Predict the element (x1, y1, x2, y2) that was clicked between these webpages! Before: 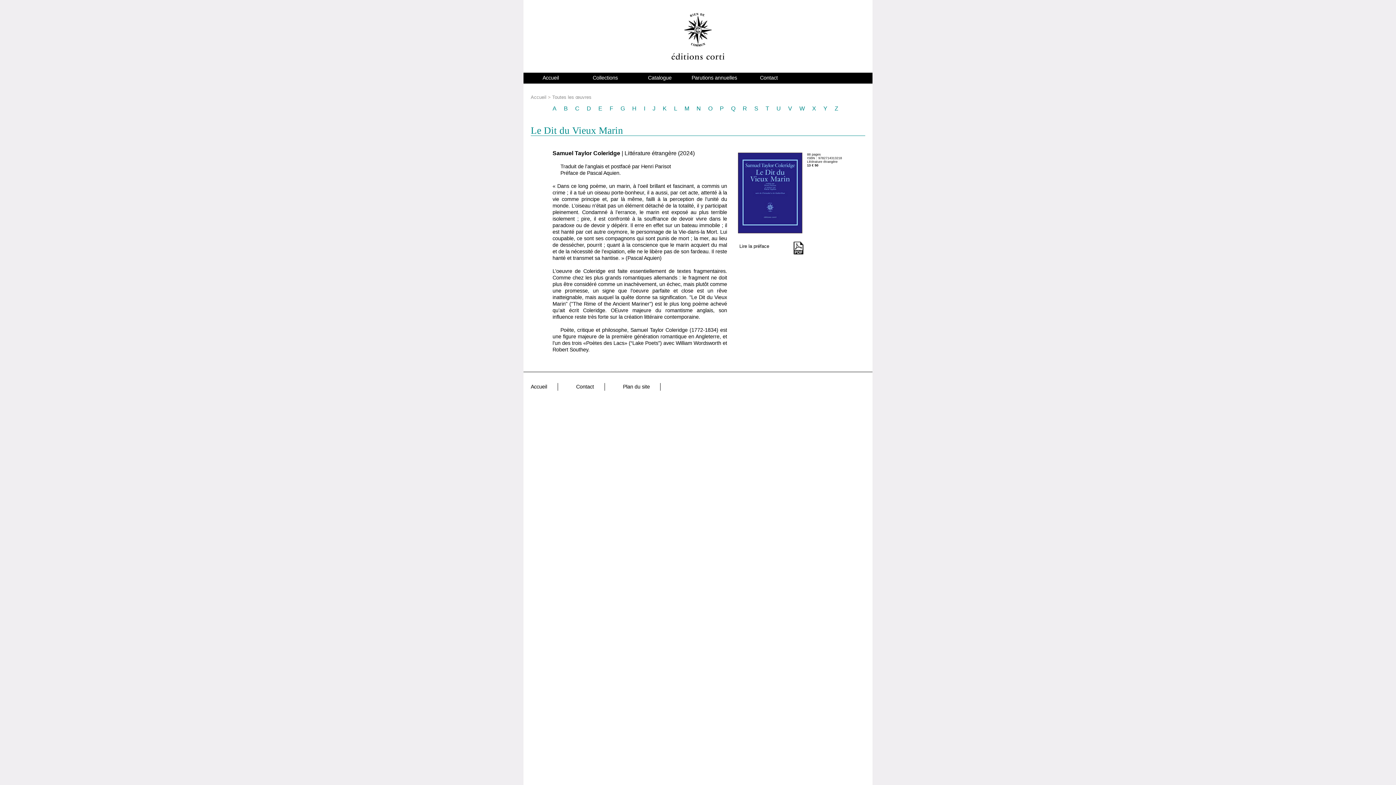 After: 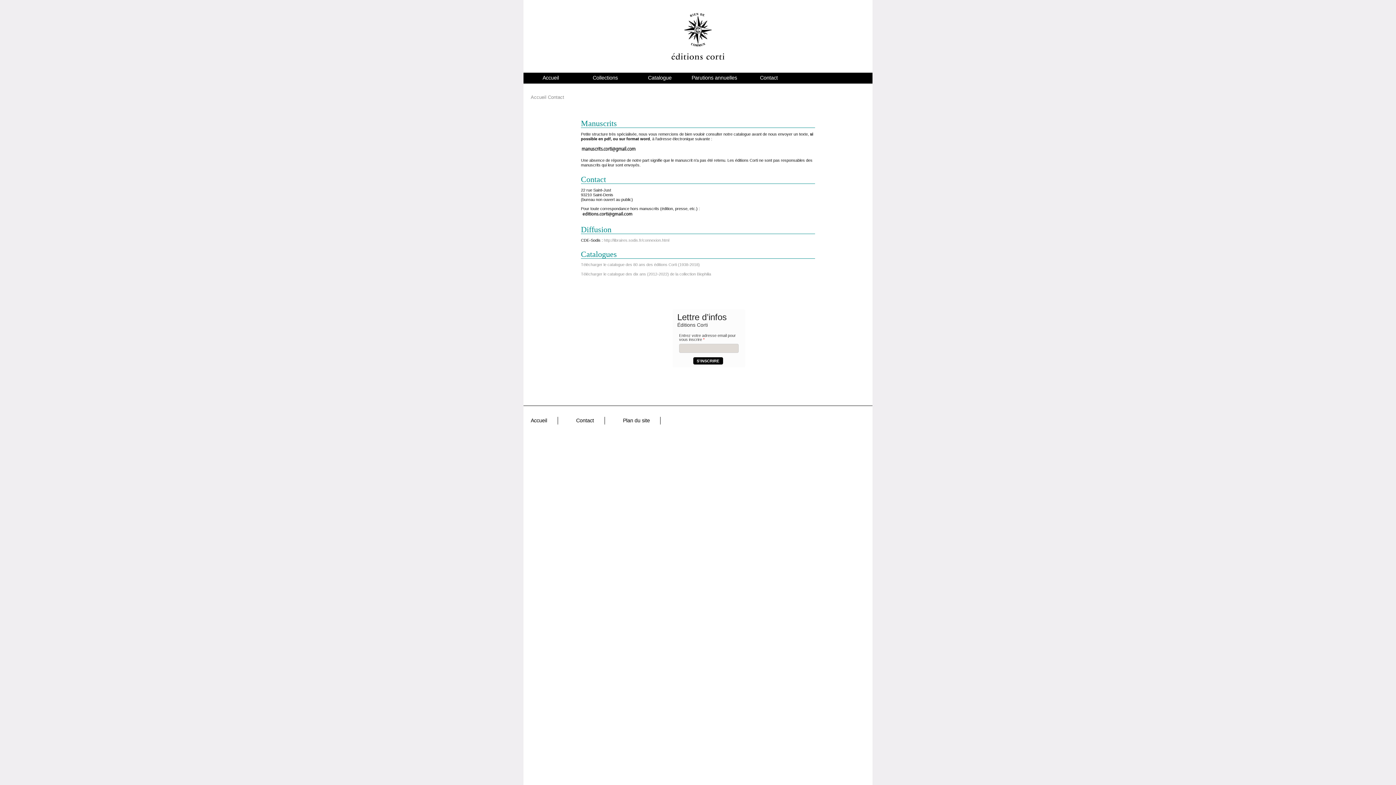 Action: label: Contact bbox: (576, 383, 604, 390)